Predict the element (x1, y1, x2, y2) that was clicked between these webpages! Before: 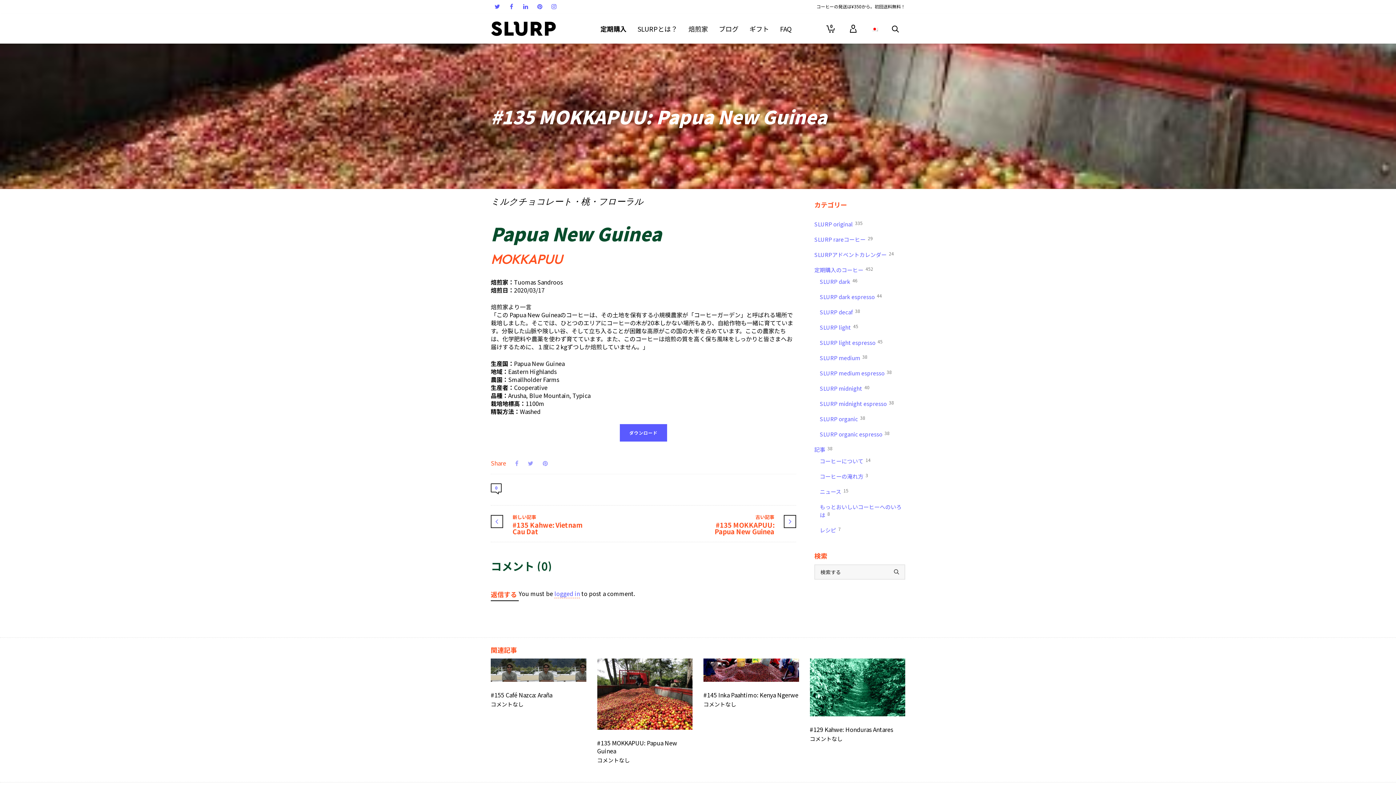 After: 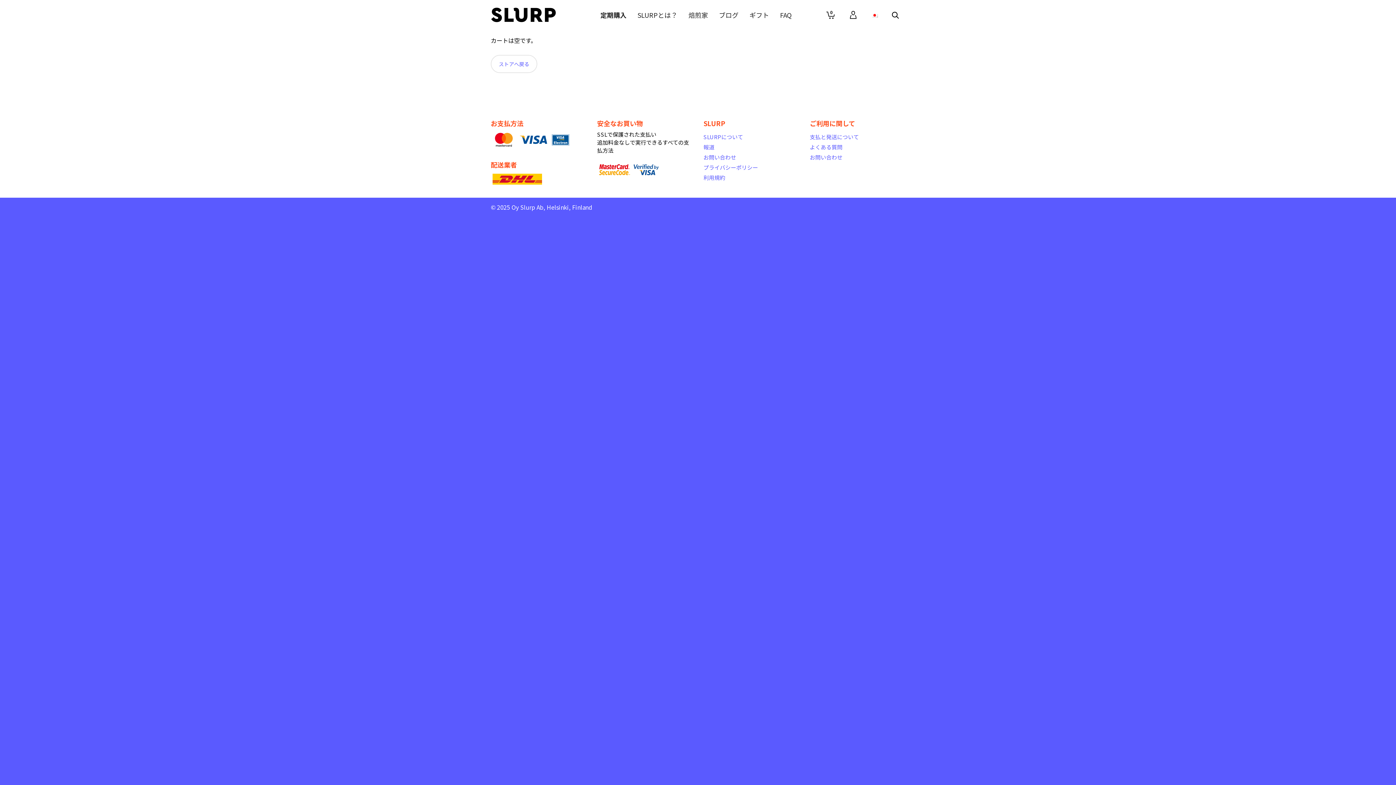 Action: bbox: (822, 13, 834, 43) label: 0